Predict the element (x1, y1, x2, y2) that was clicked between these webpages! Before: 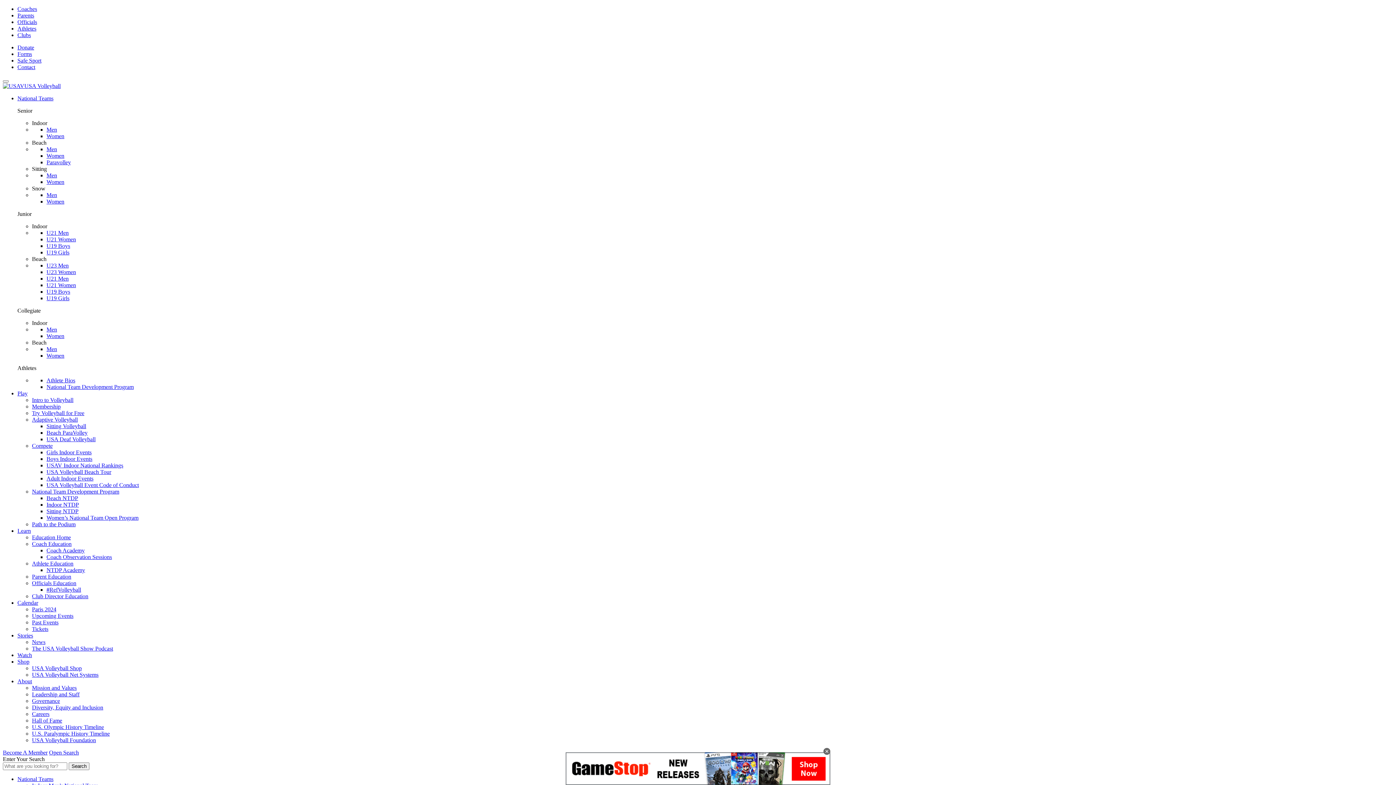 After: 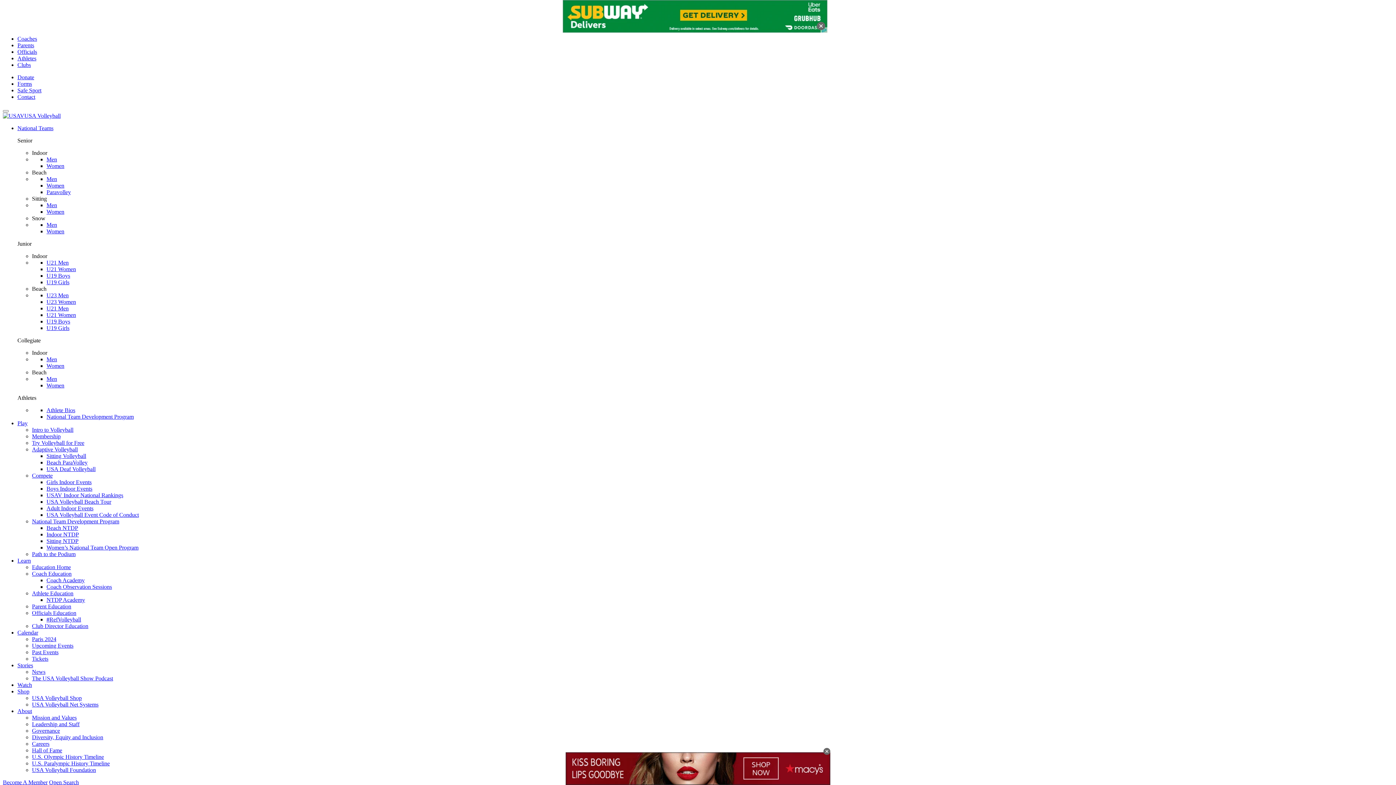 Action: label: U19 Girls bbox: (46, 249, 69, 255)